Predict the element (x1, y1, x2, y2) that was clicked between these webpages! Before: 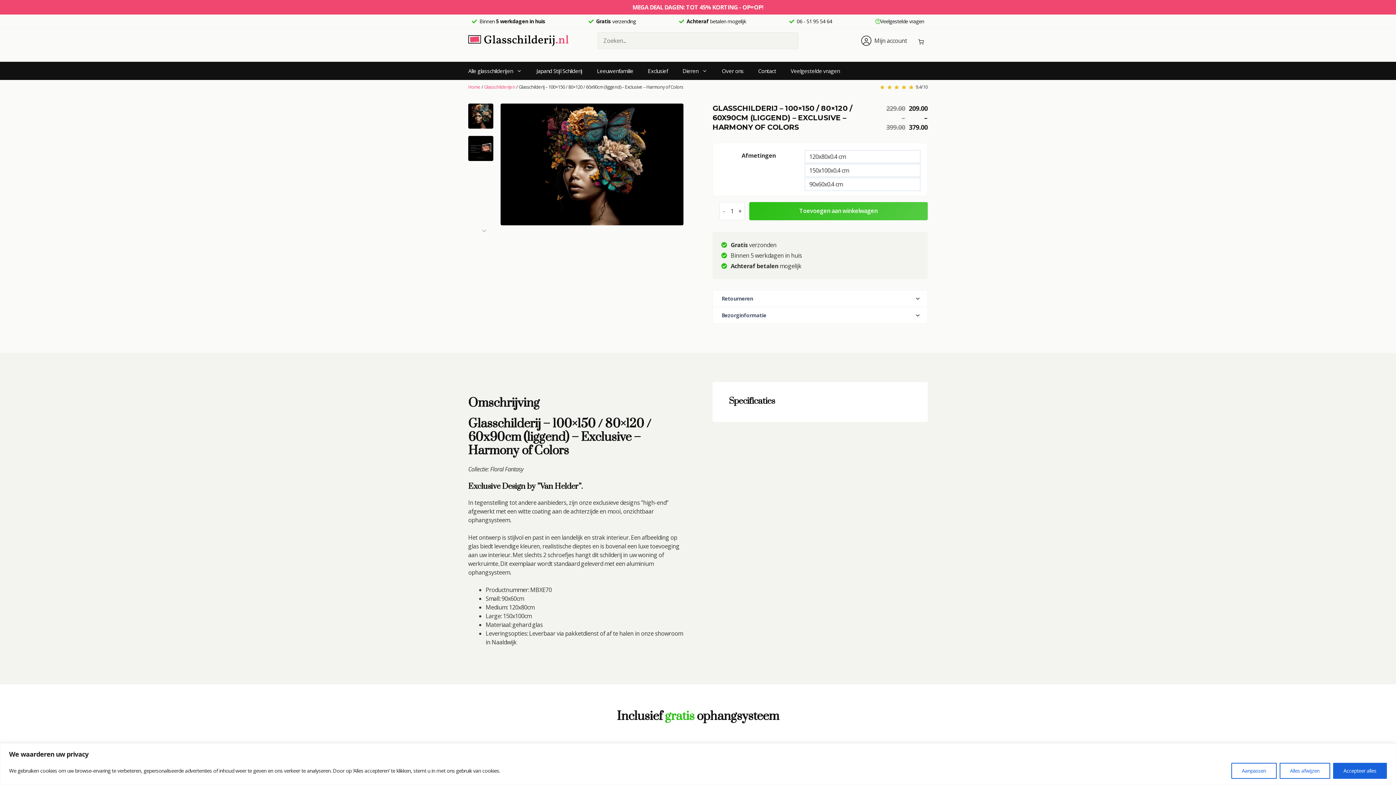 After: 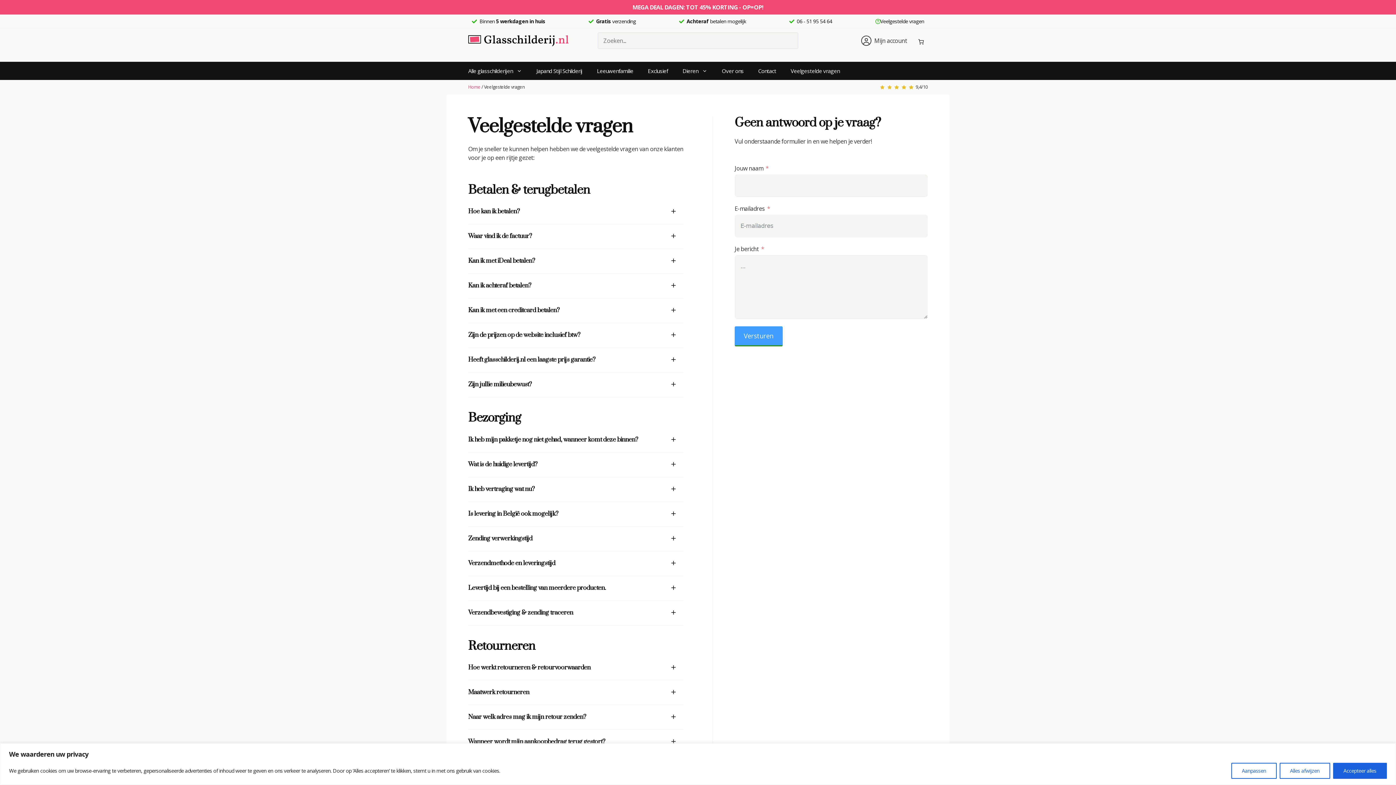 Action: label: Veelgestelde vragen bbox: (880, 17, 924, 24)